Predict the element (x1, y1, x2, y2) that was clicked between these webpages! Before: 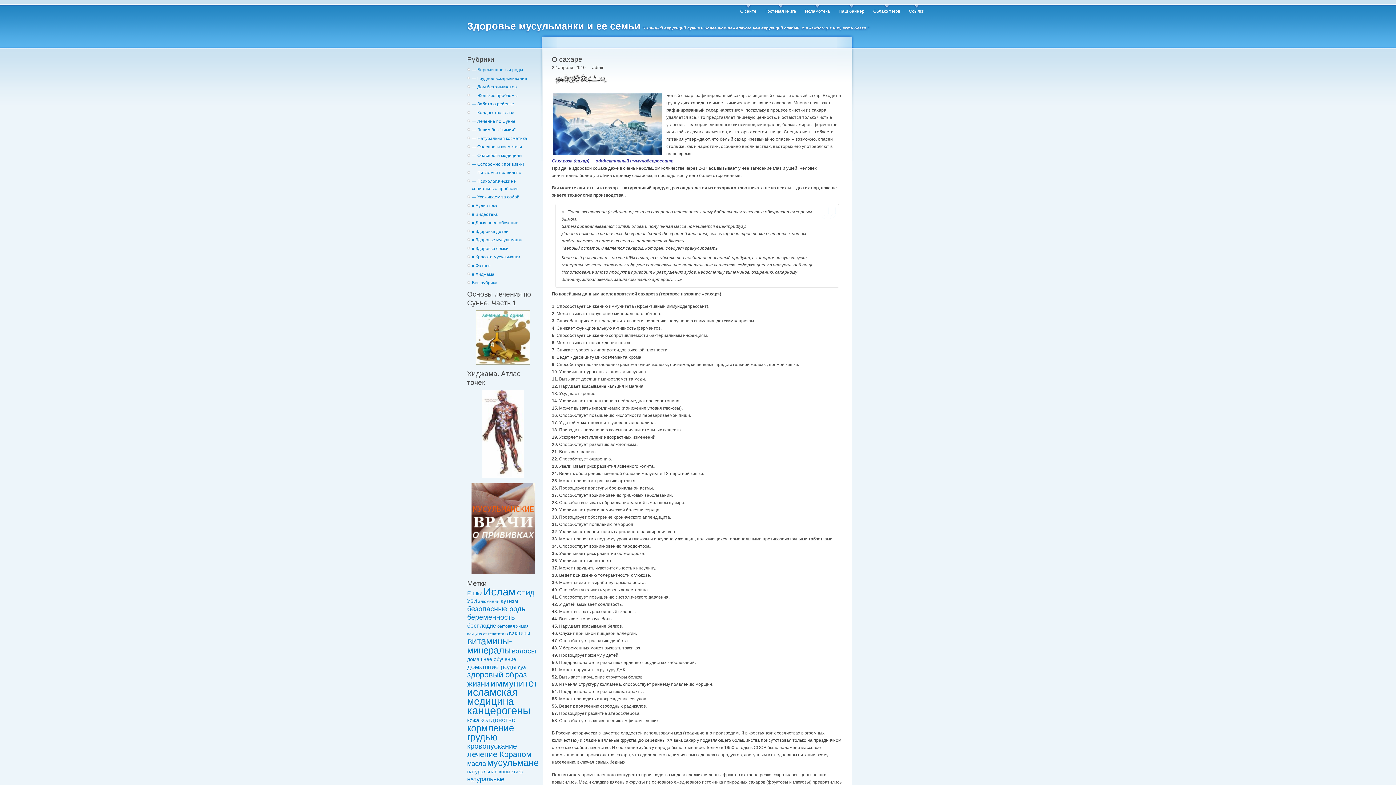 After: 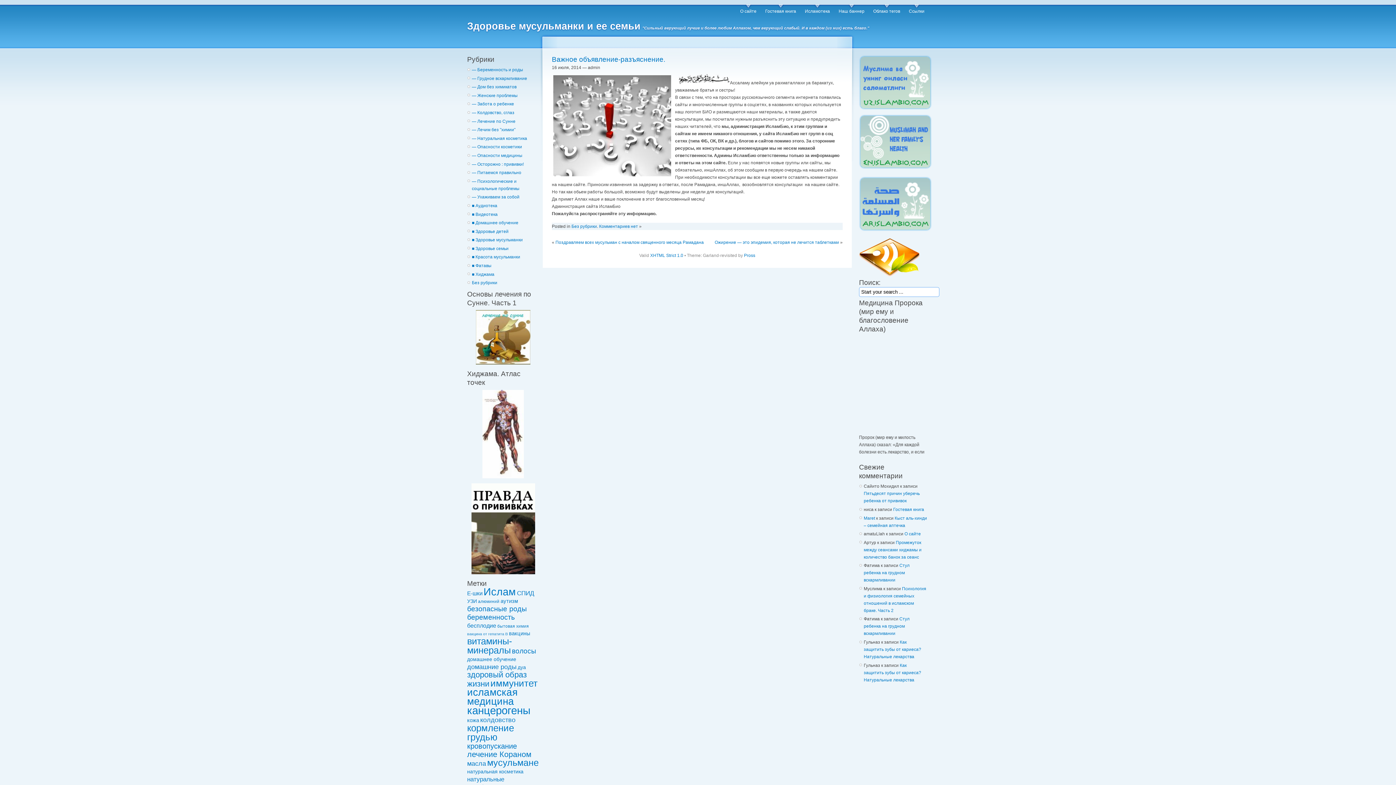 Action: label: Без рубрики bbox: (472, 280, 497, 285)